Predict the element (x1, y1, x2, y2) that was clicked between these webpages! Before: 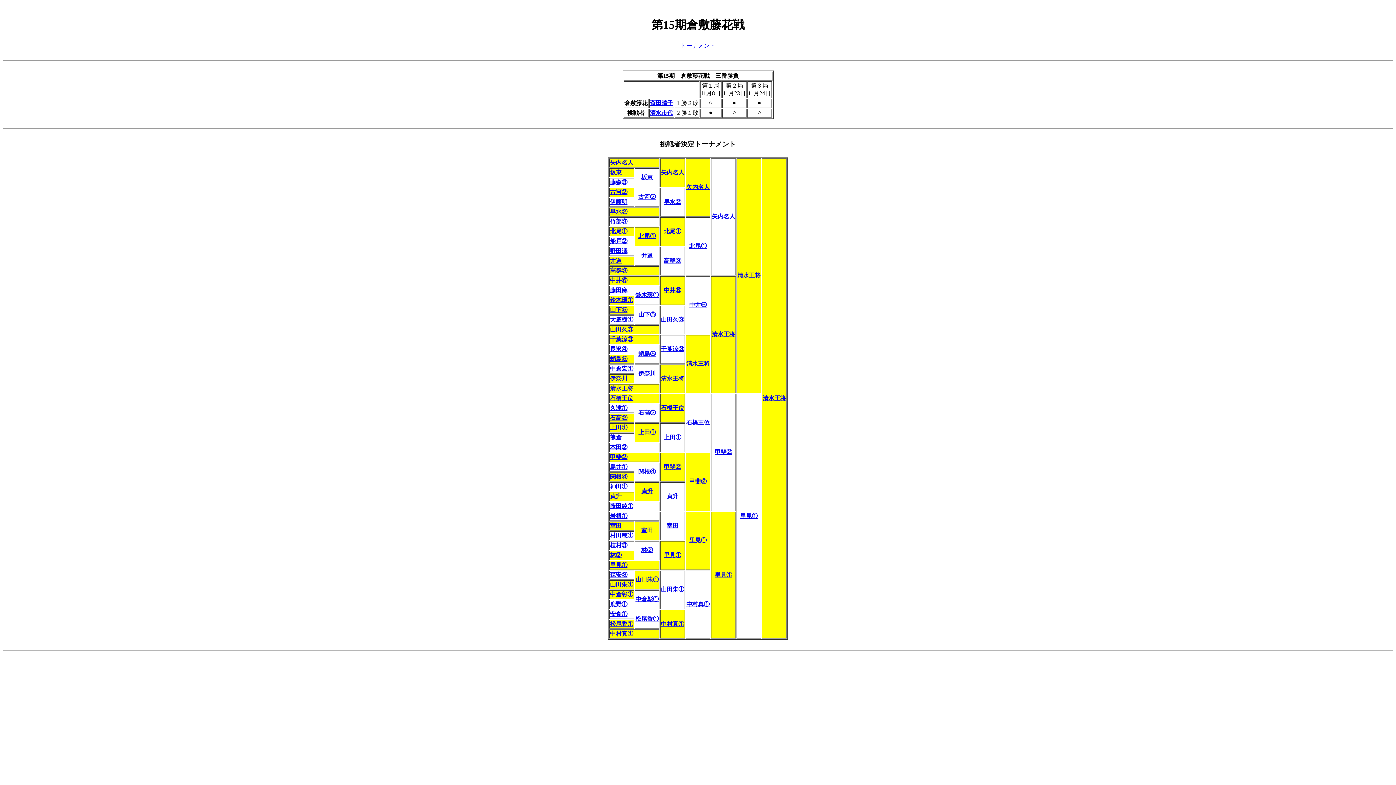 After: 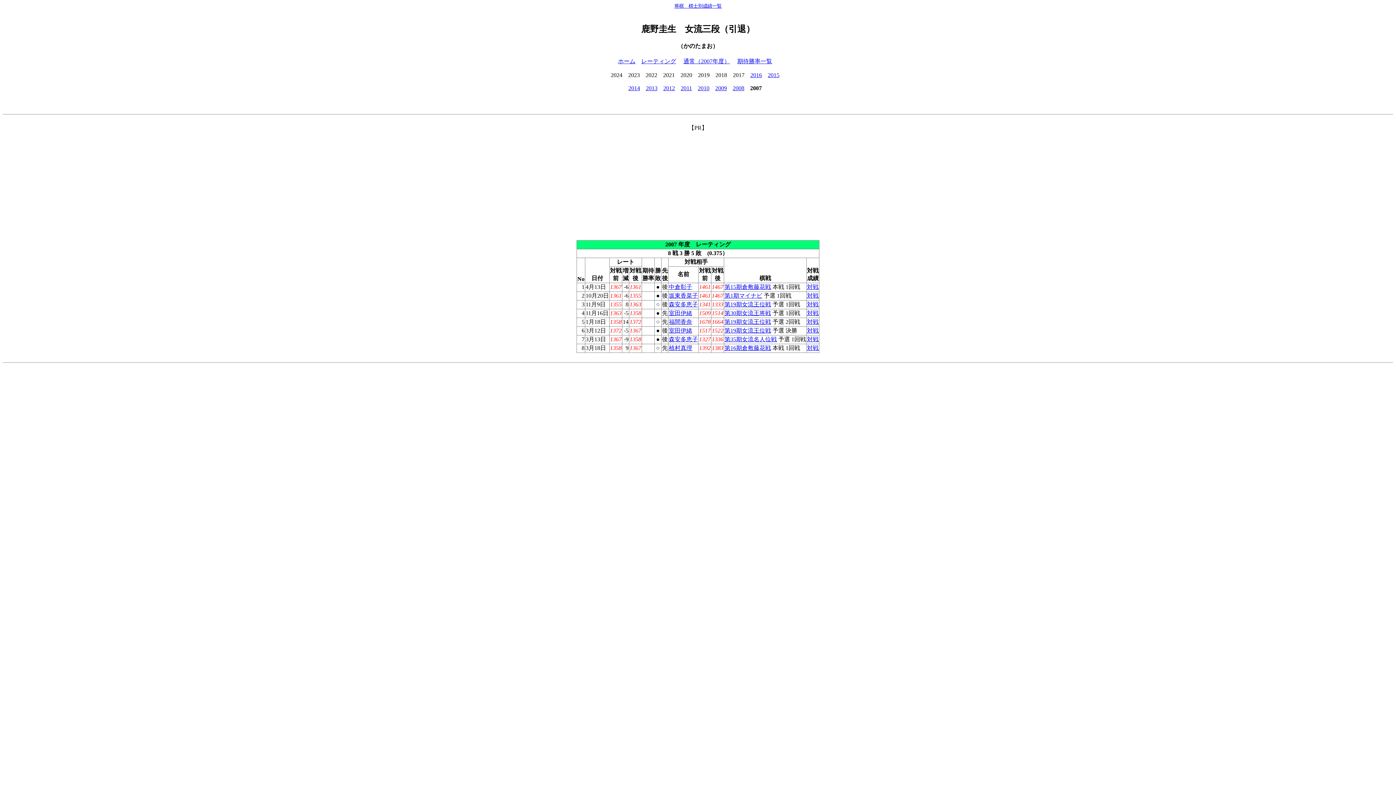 Action: label: 鹿野① bbox: (610, 601, 627, 607)